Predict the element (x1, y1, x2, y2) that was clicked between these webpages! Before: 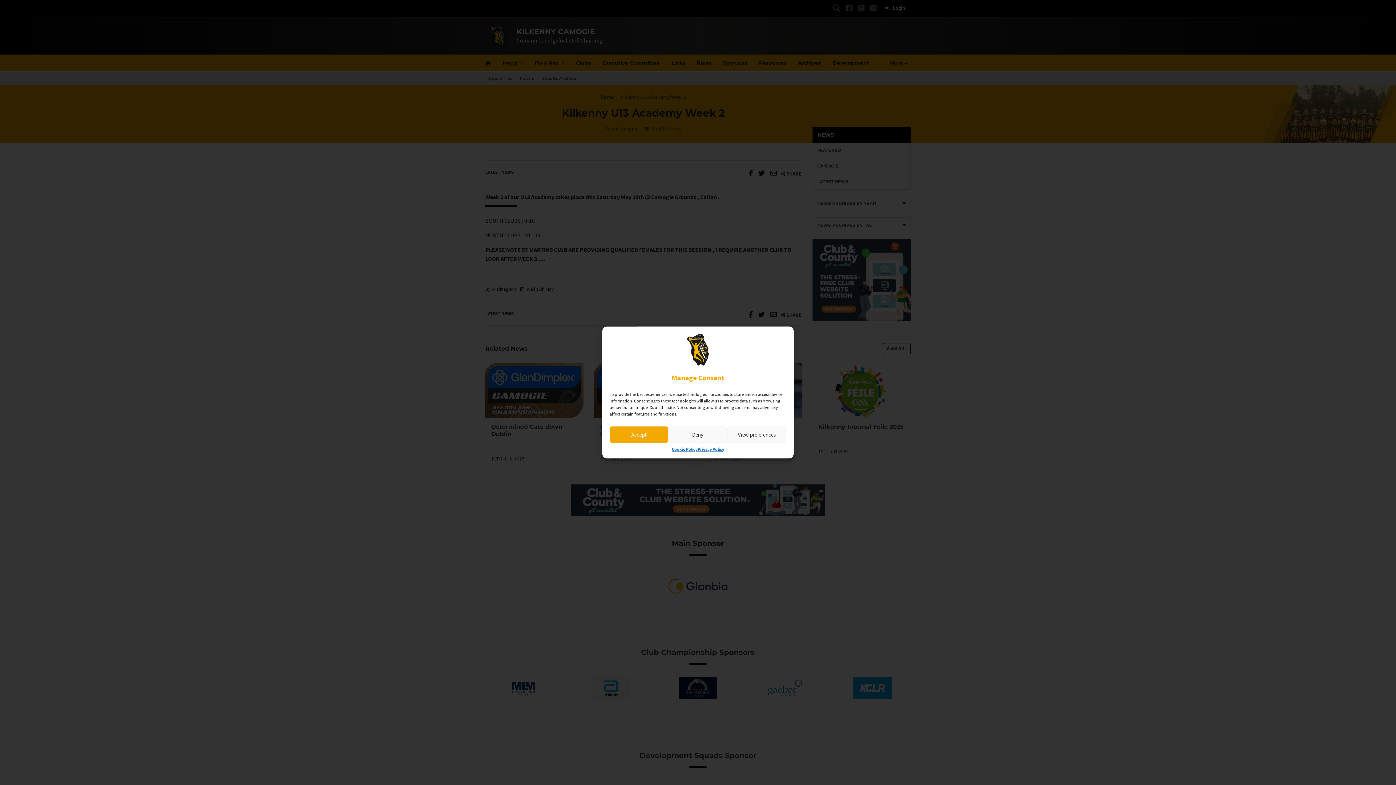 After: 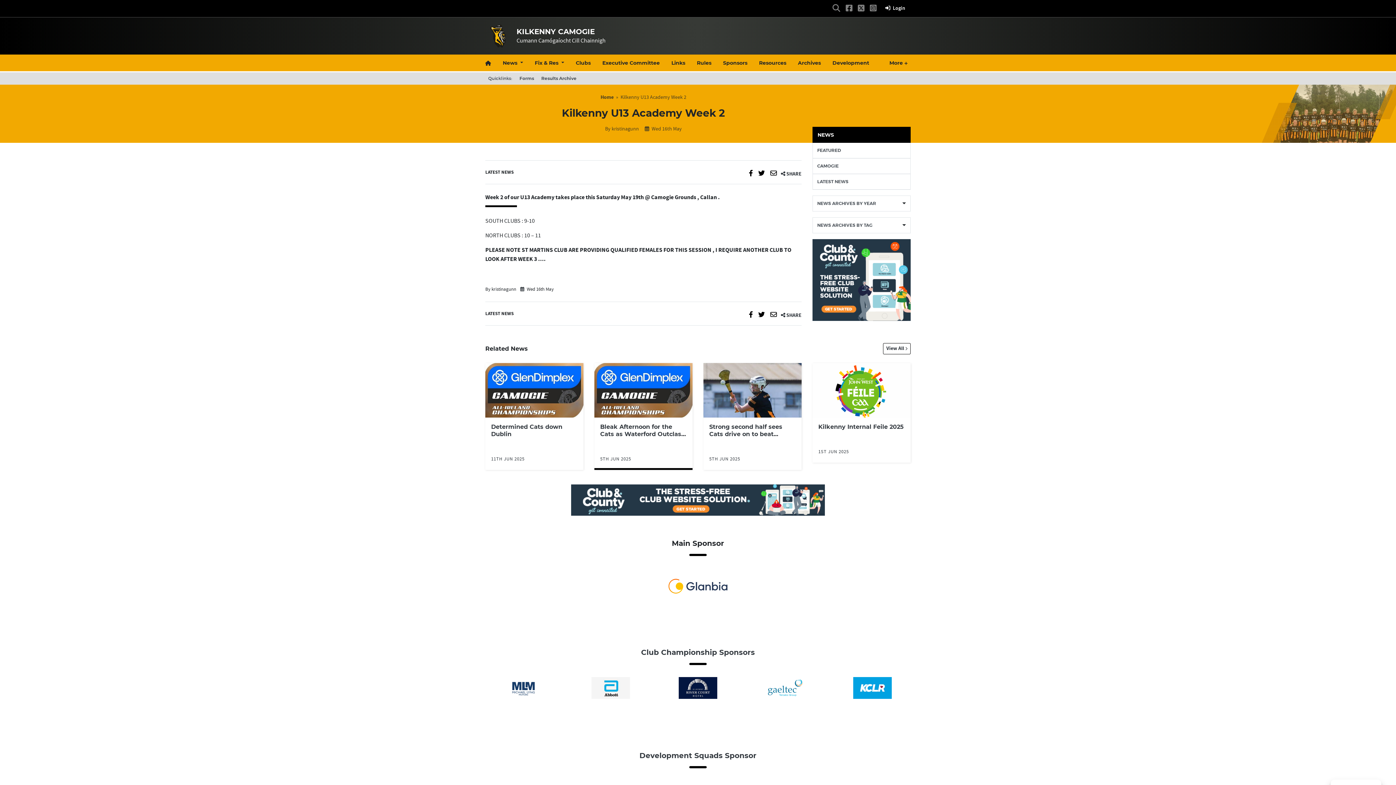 Action: label: Accept bbox: (609, 426, 668, 443)